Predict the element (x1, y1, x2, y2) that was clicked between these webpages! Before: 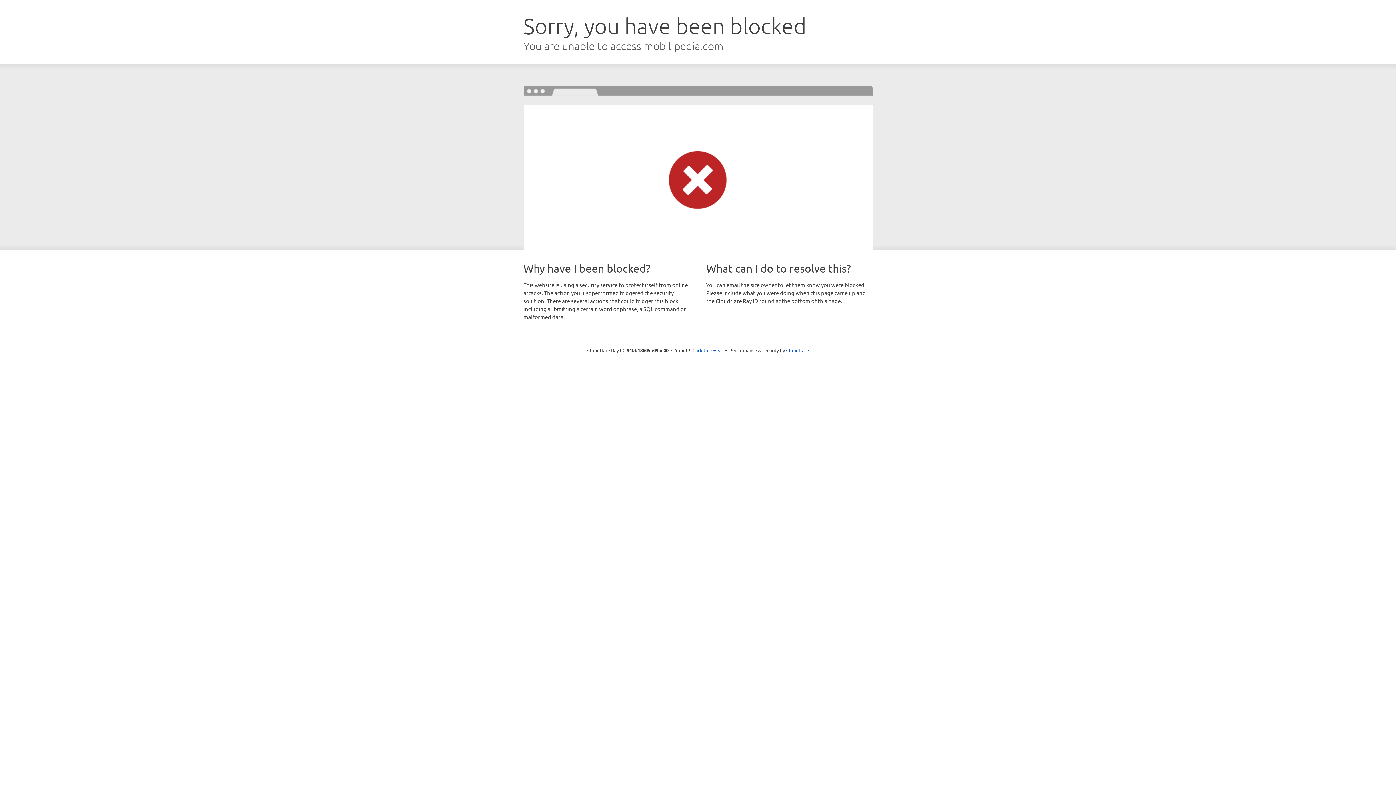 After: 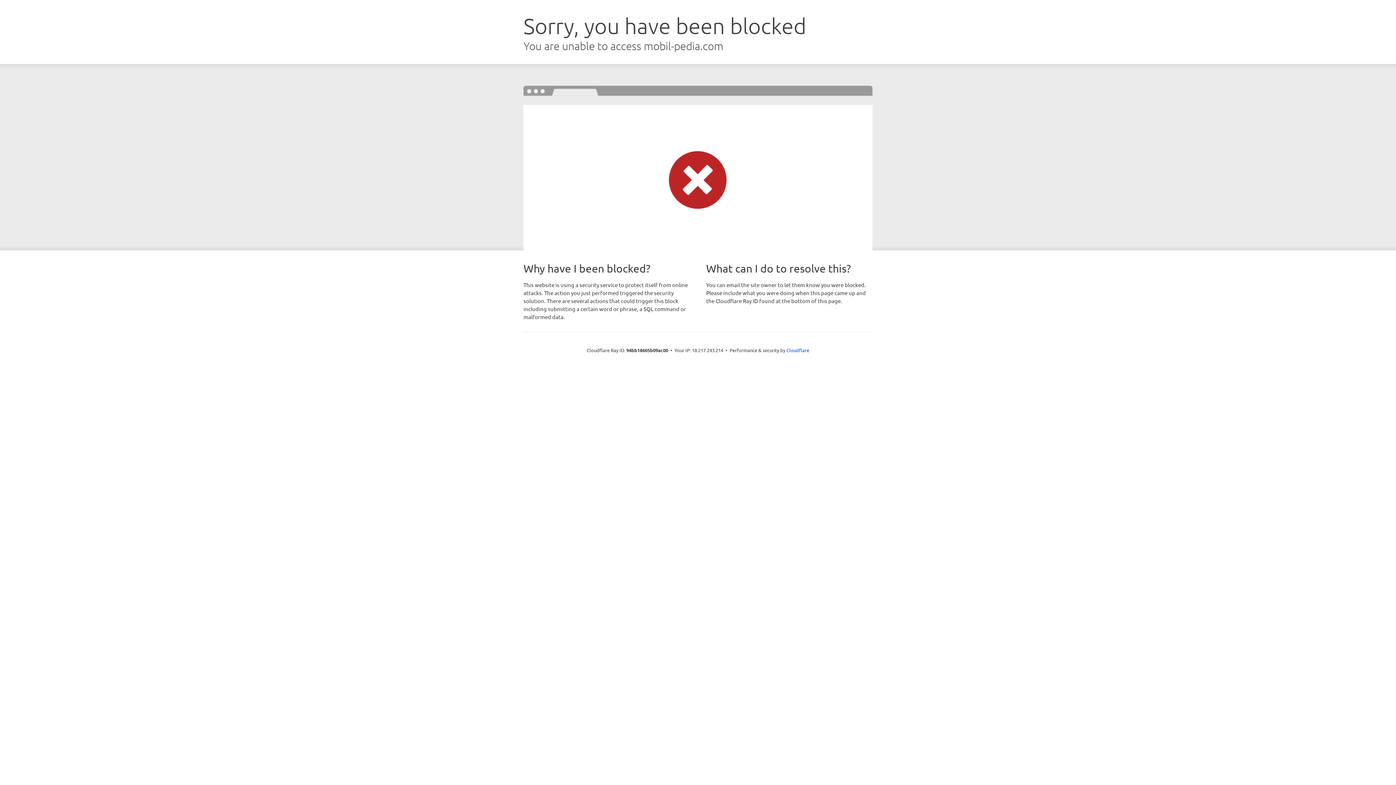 Action: label: Click to reveal bbox: (692, 346, 723, 353)